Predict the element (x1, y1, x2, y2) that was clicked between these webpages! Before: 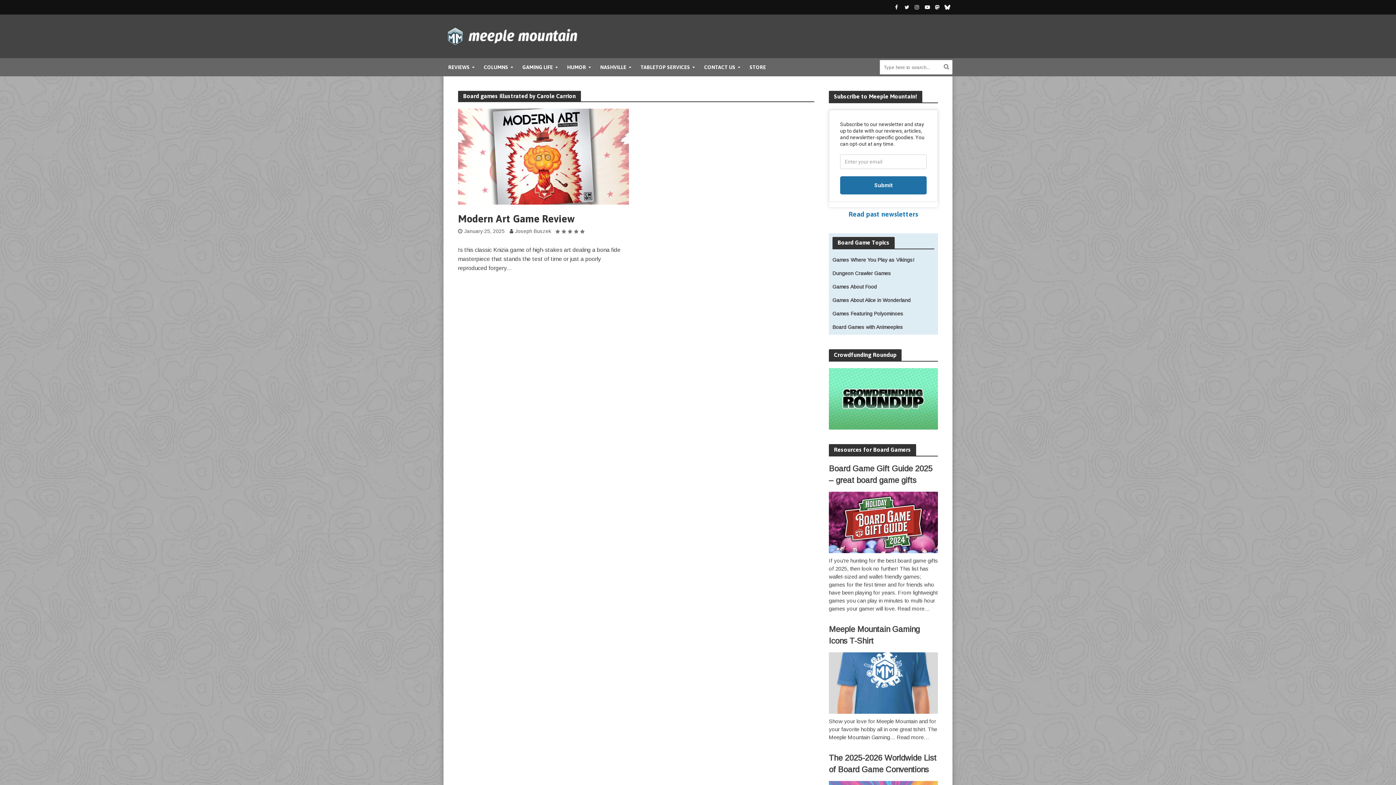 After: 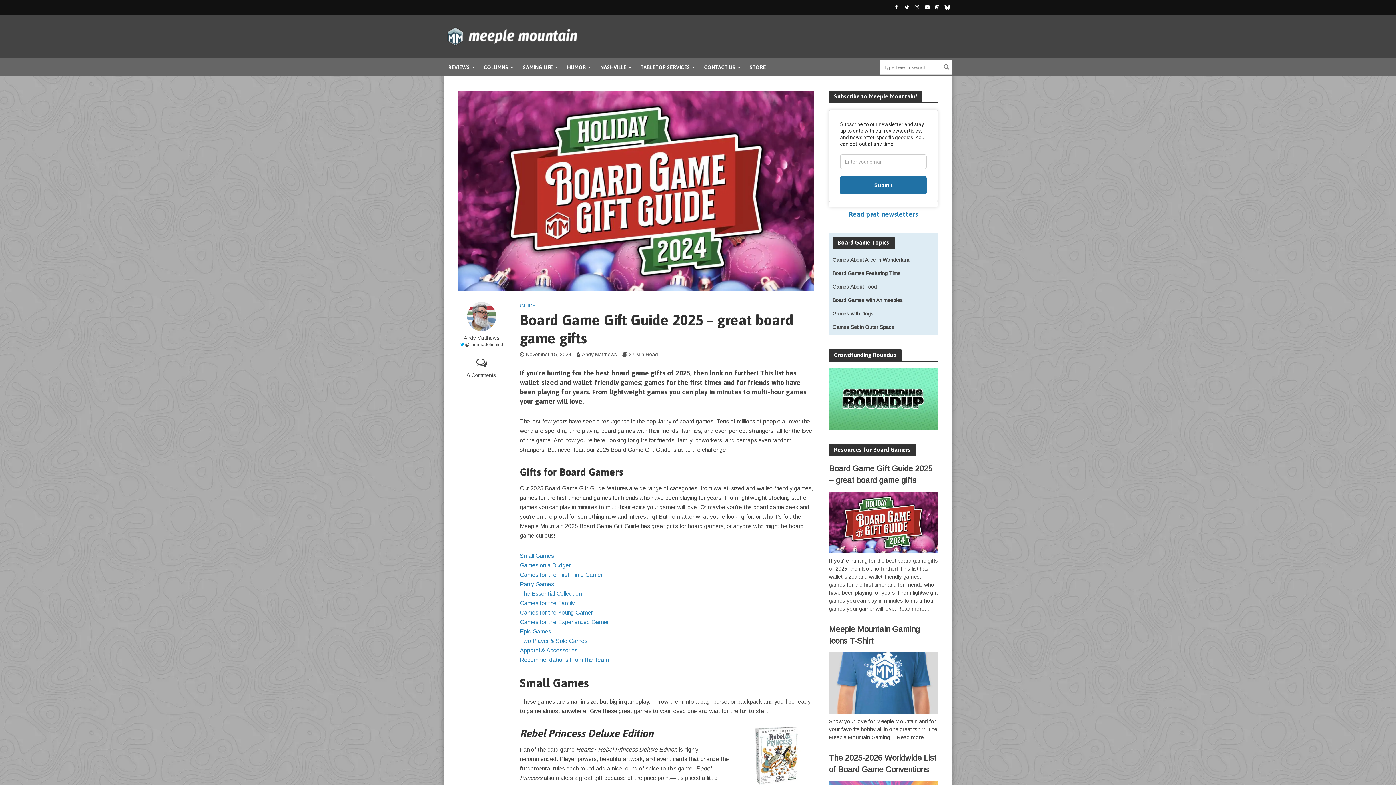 Action: label: Read more… bbox: (897, 605, 930, 612)